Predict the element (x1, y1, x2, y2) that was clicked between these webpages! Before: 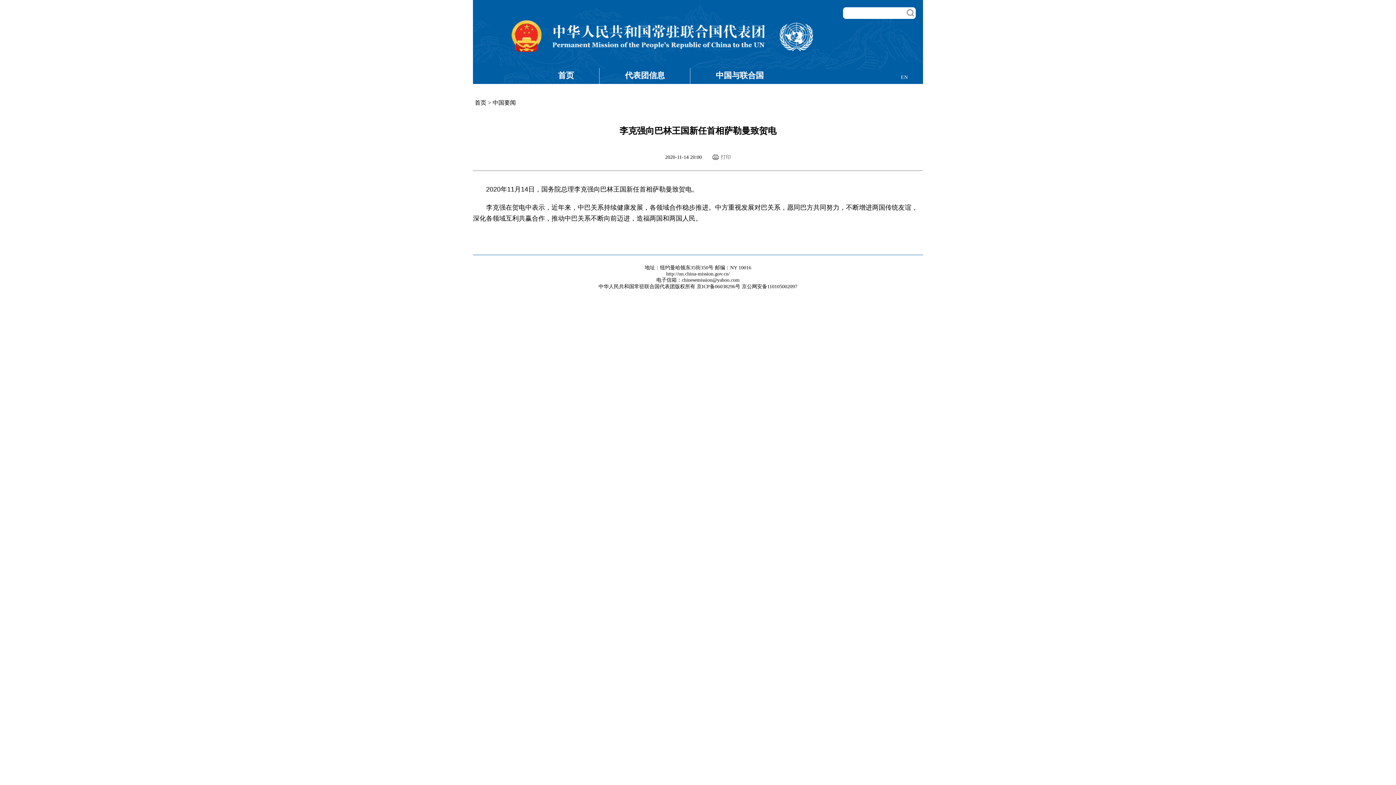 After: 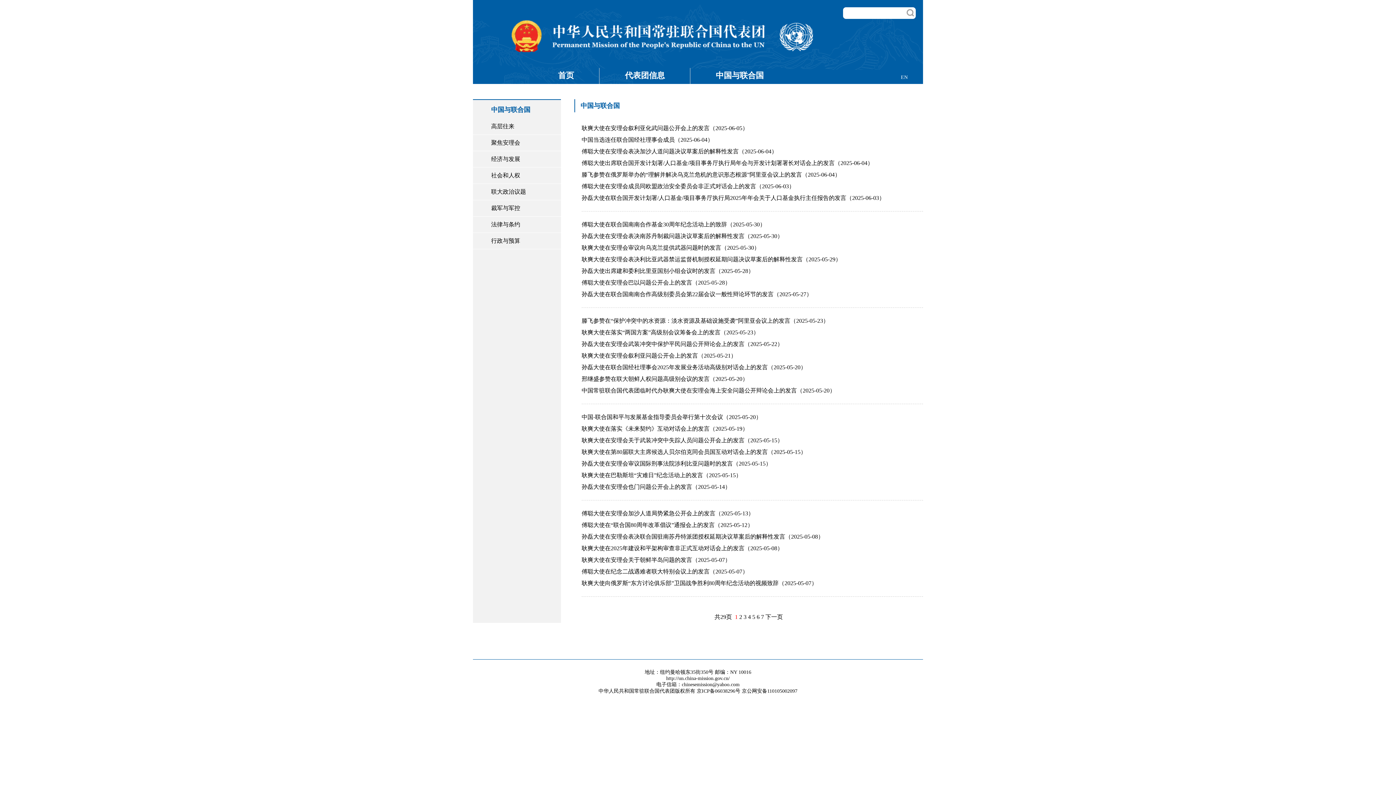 Action: label: 中国与联合国 bbox: (707, 68, 772, 84)